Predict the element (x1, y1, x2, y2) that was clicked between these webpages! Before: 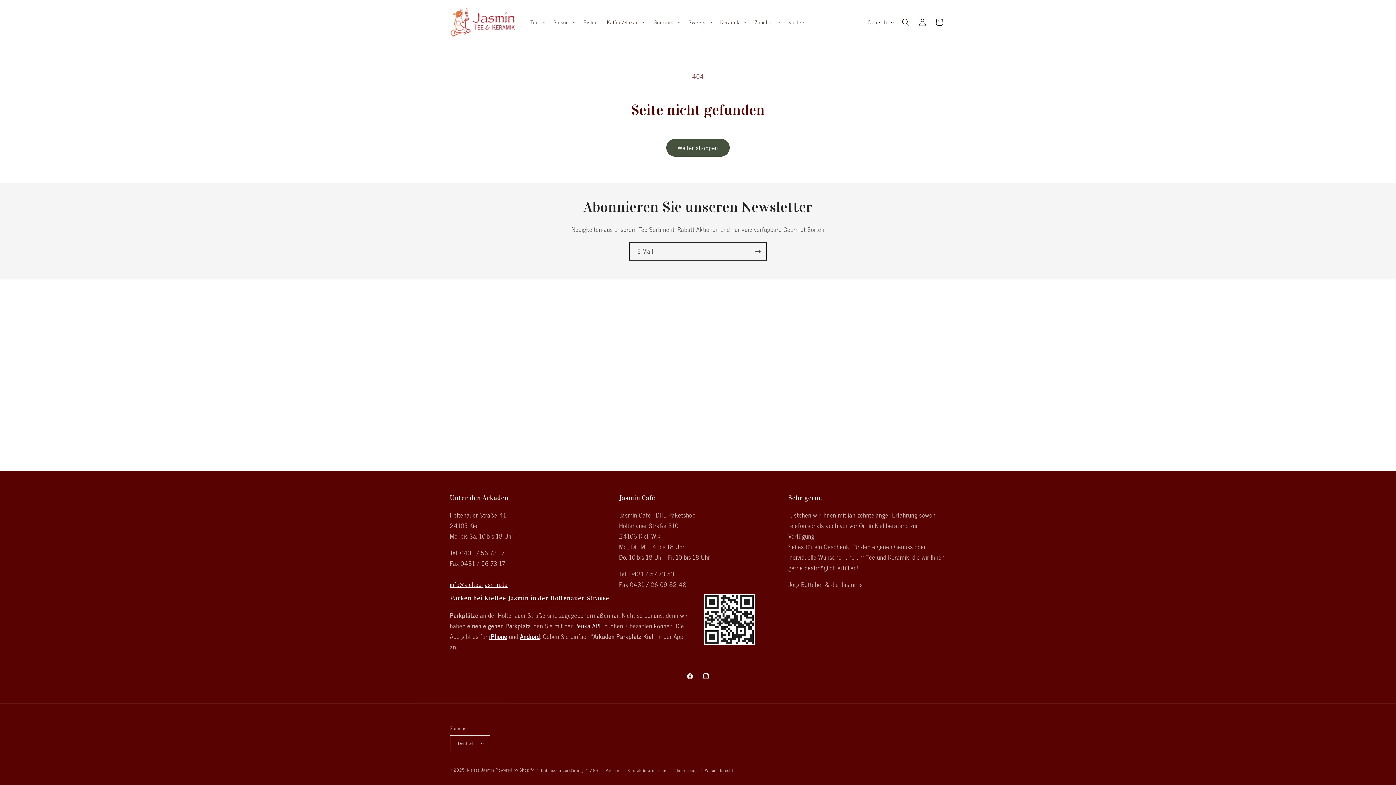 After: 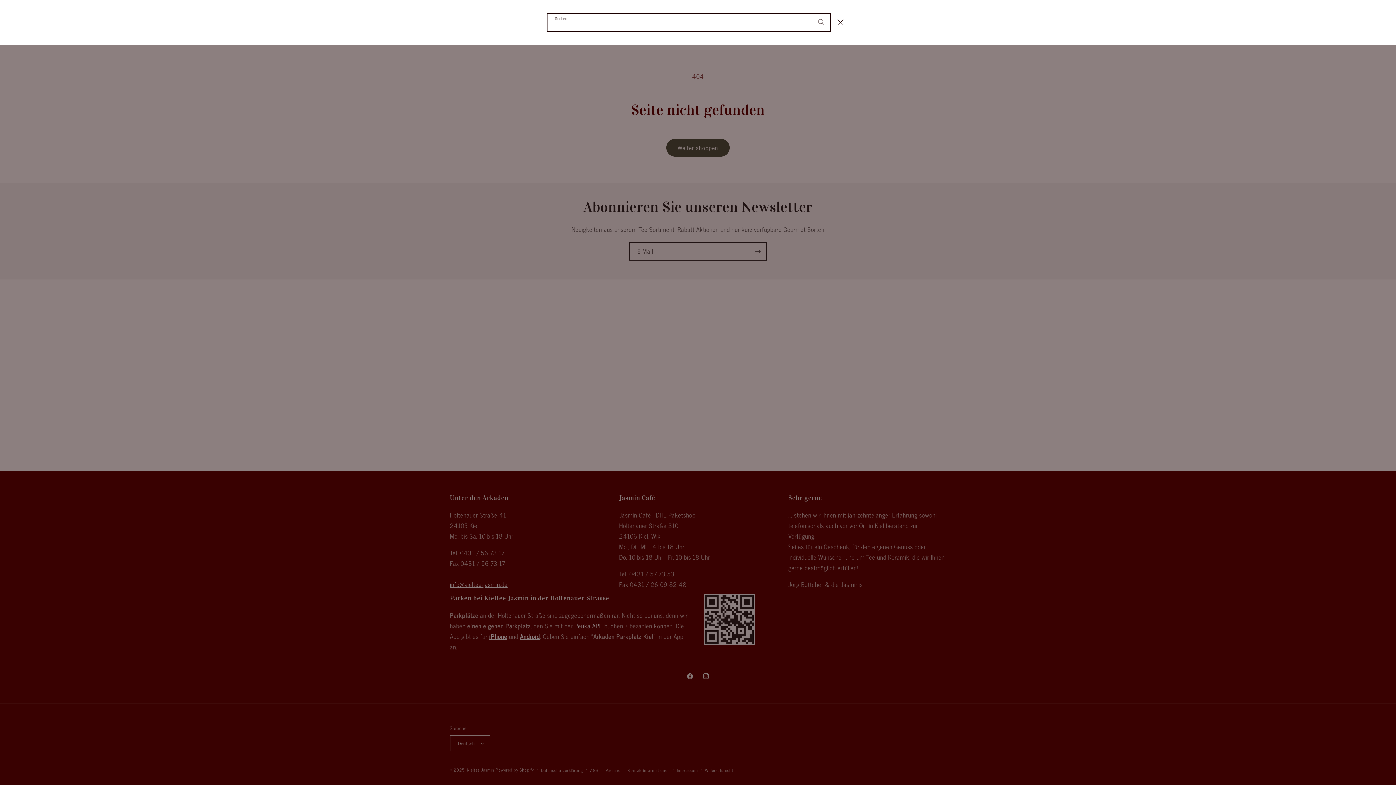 Action: bbox: (897, 13, 914, 30) label: Suchen